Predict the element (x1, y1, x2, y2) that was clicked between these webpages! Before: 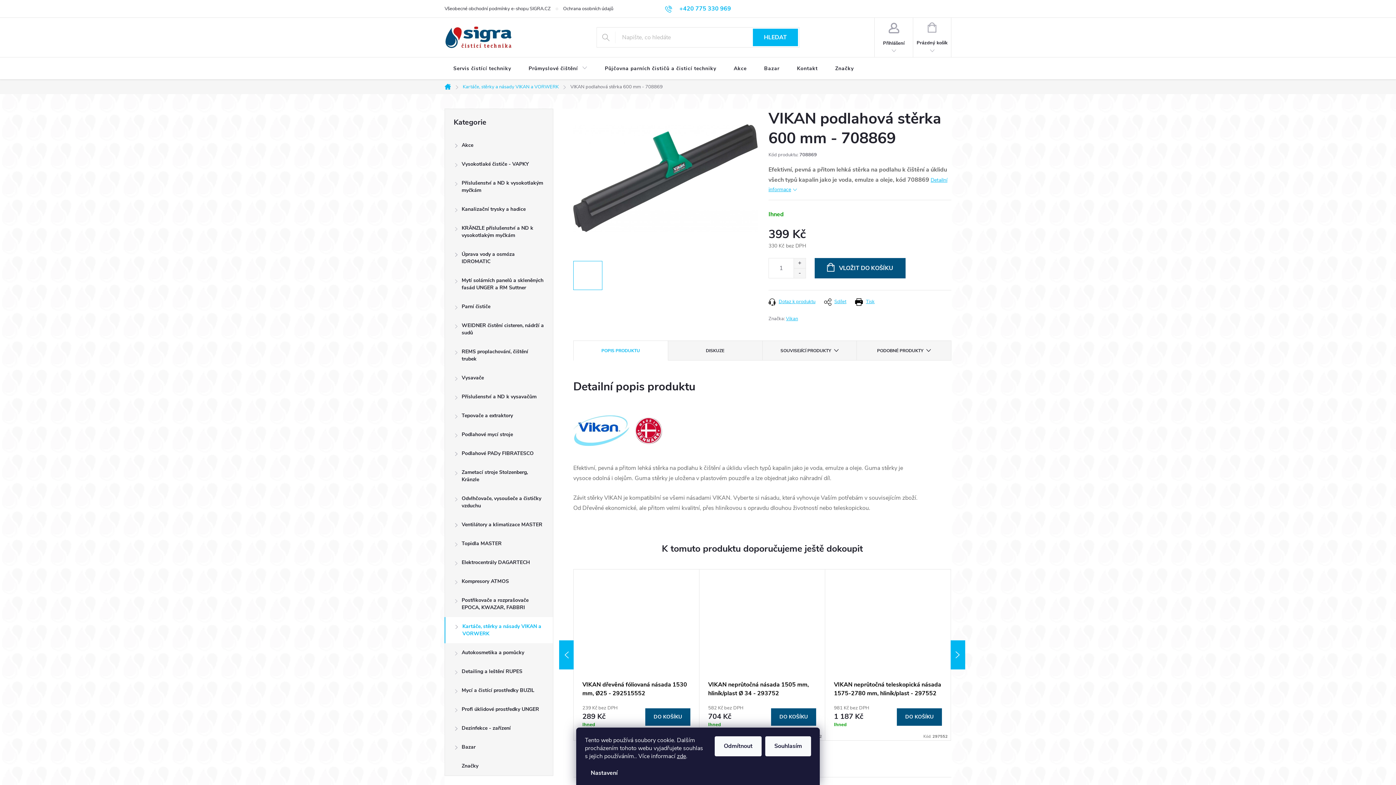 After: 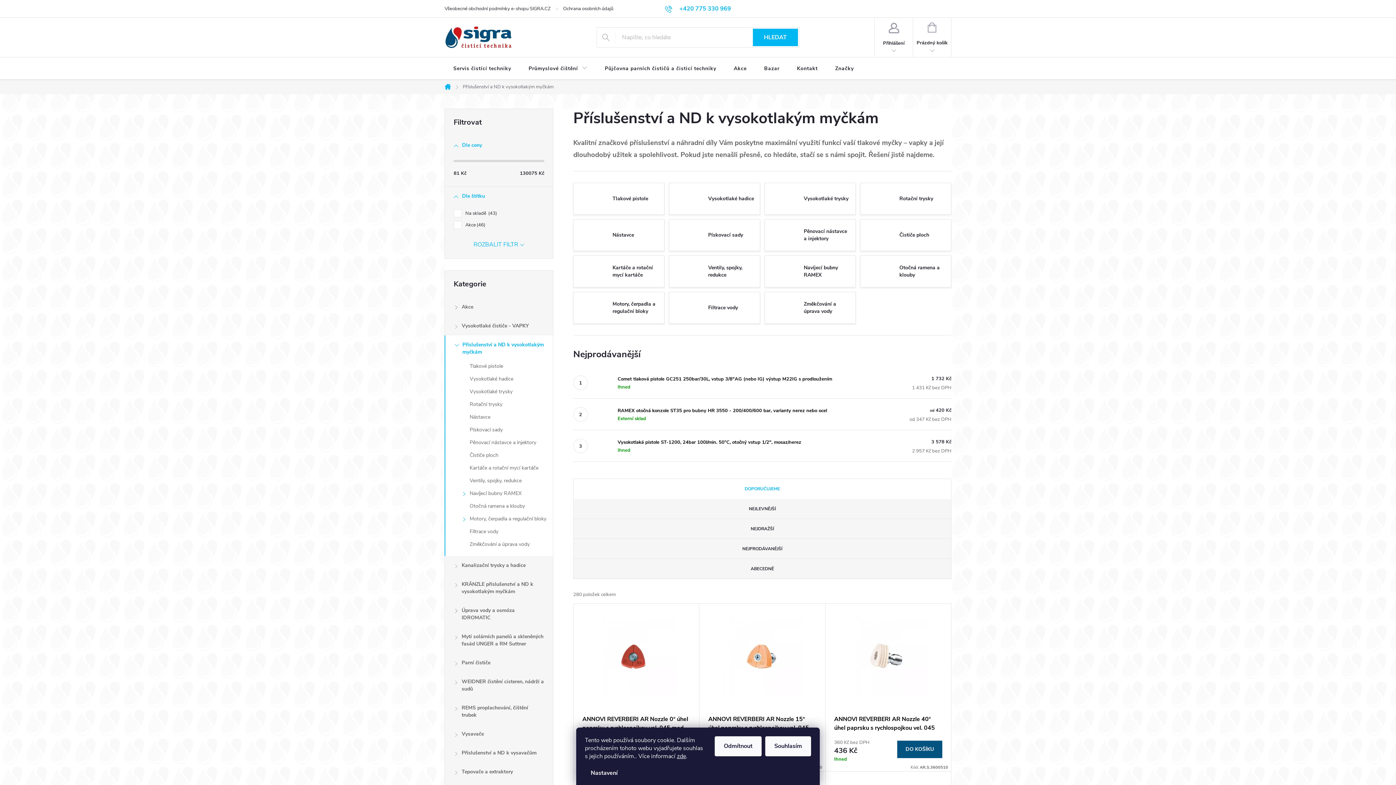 Action: bbox: (445, 173, 553, 200) label: Příslušenství a ND k vysokotlakým myčkám
 